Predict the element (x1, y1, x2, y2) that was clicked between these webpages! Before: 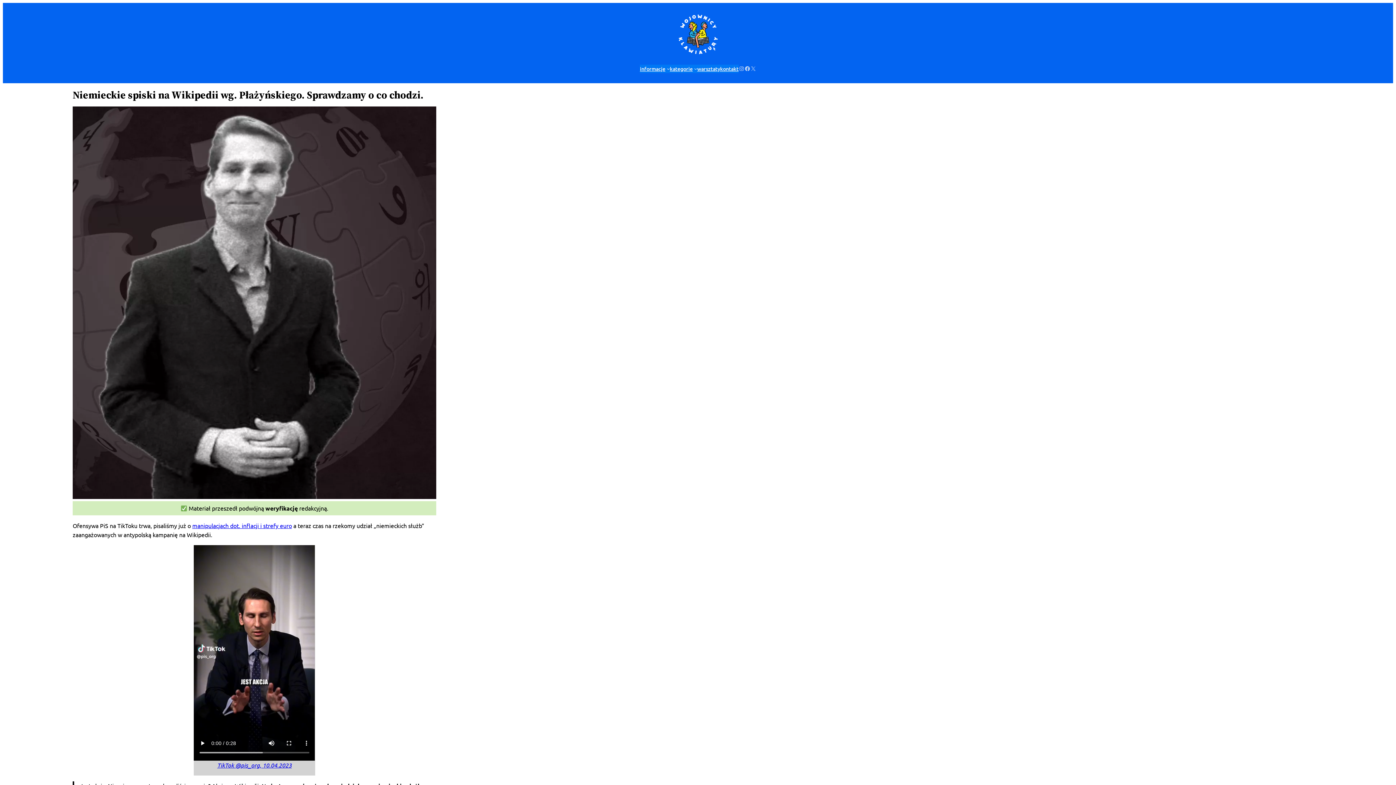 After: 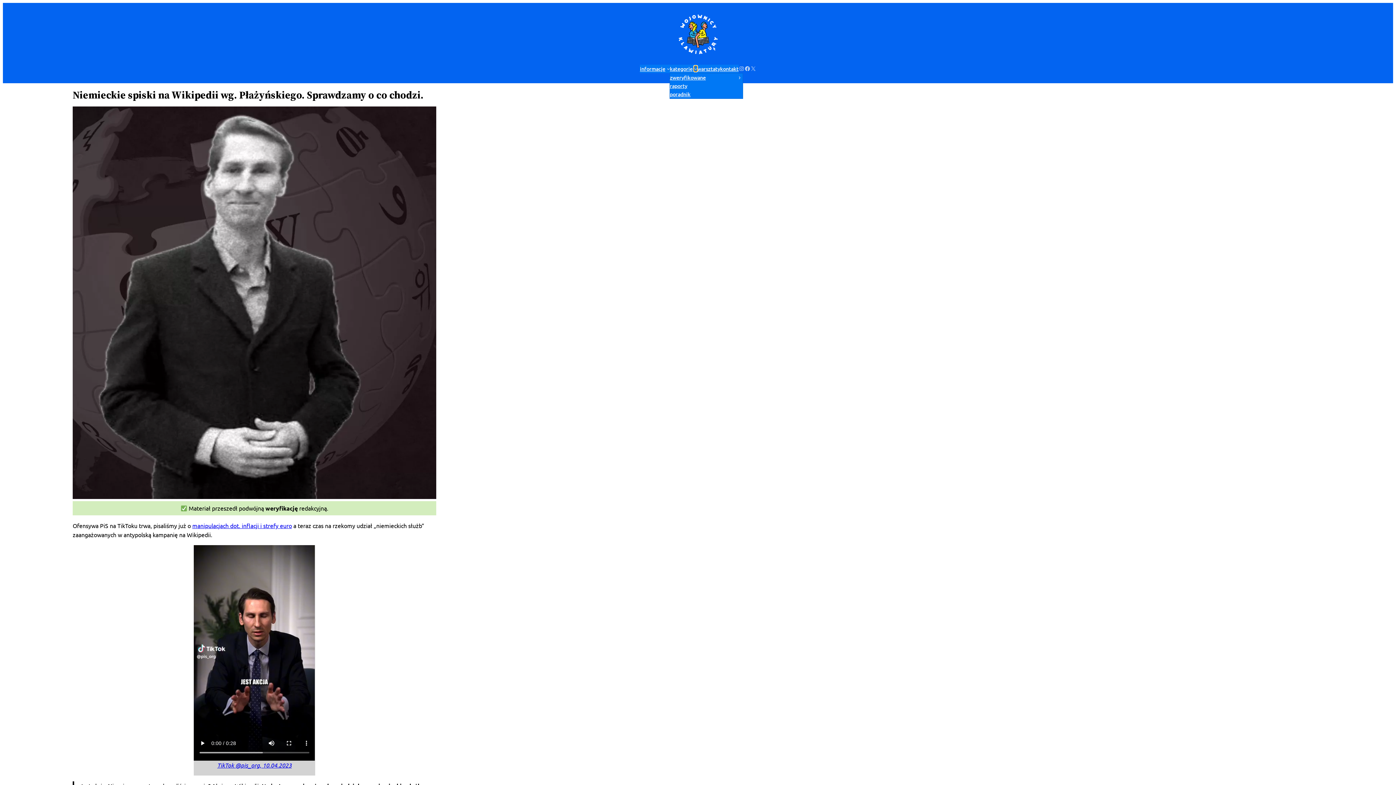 Action: label: kategorie podmenu bbox: (694, 67, 697, 70)